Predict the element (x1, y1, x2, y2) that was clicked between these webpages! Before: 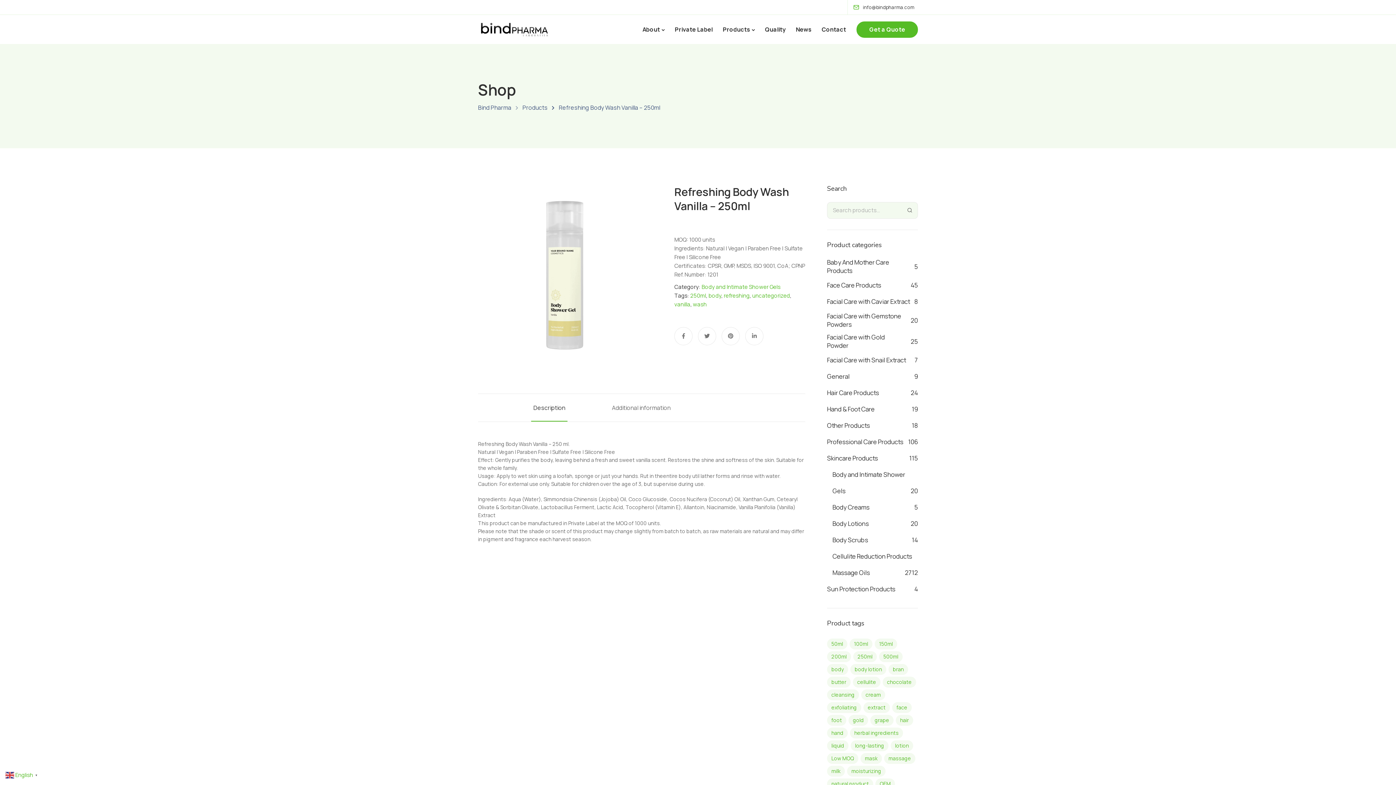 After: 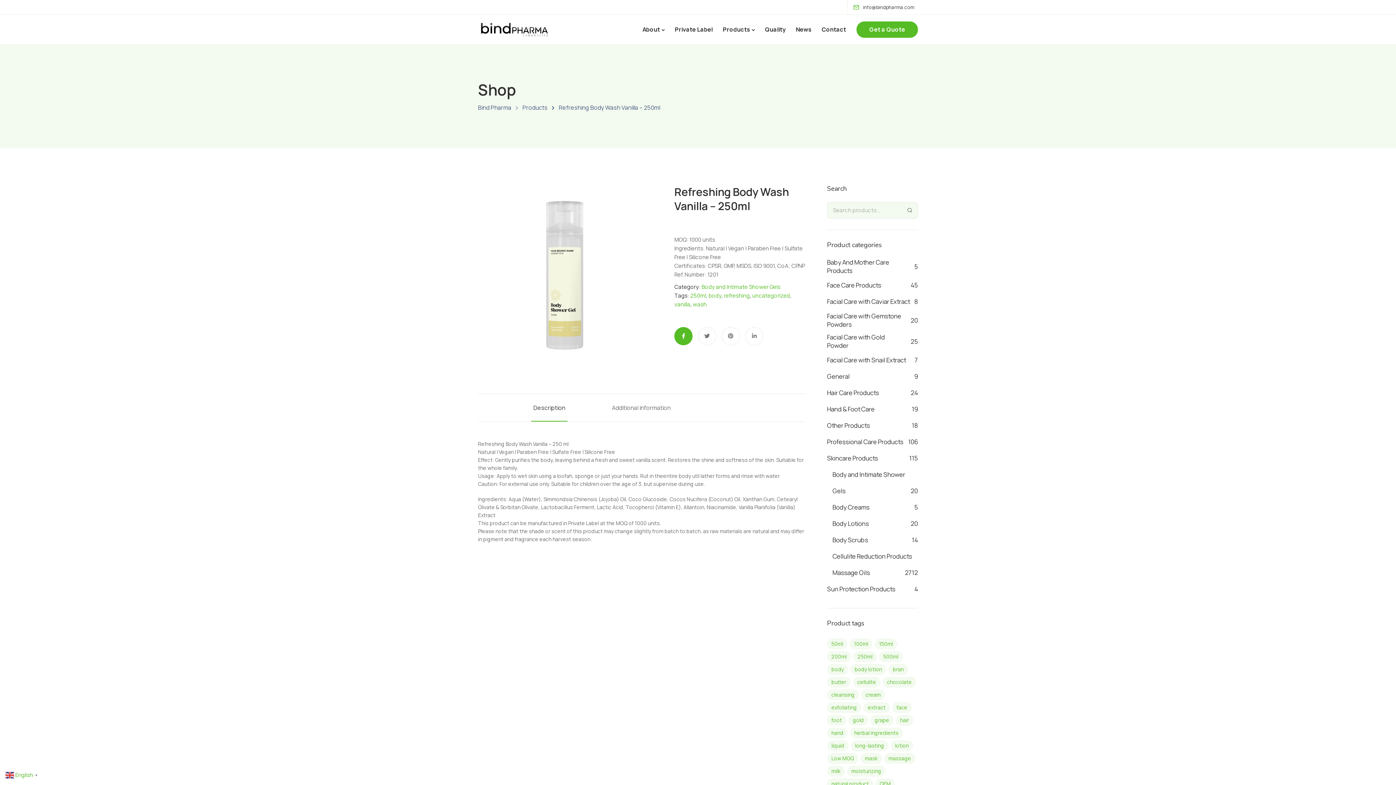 Action: bbox: (674, 327, 692, 345)